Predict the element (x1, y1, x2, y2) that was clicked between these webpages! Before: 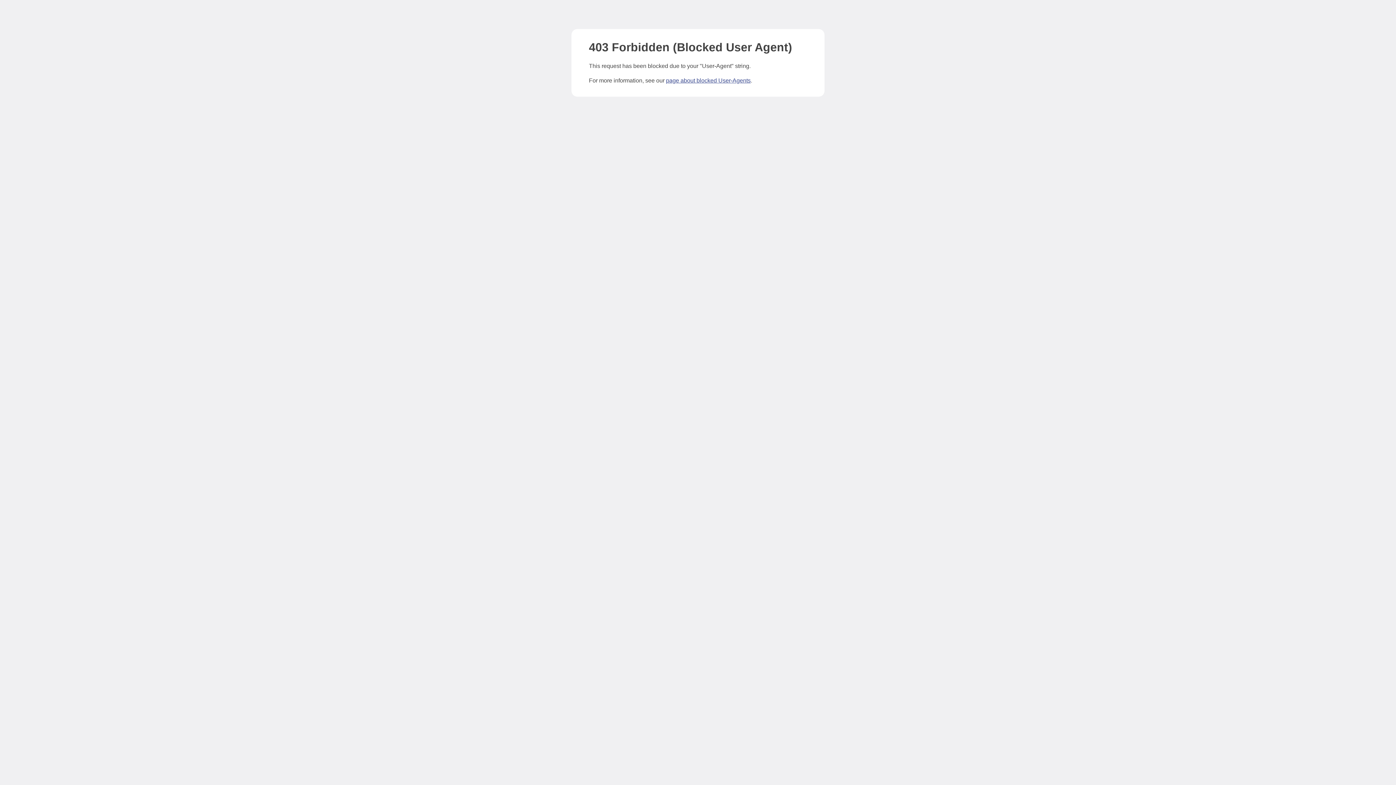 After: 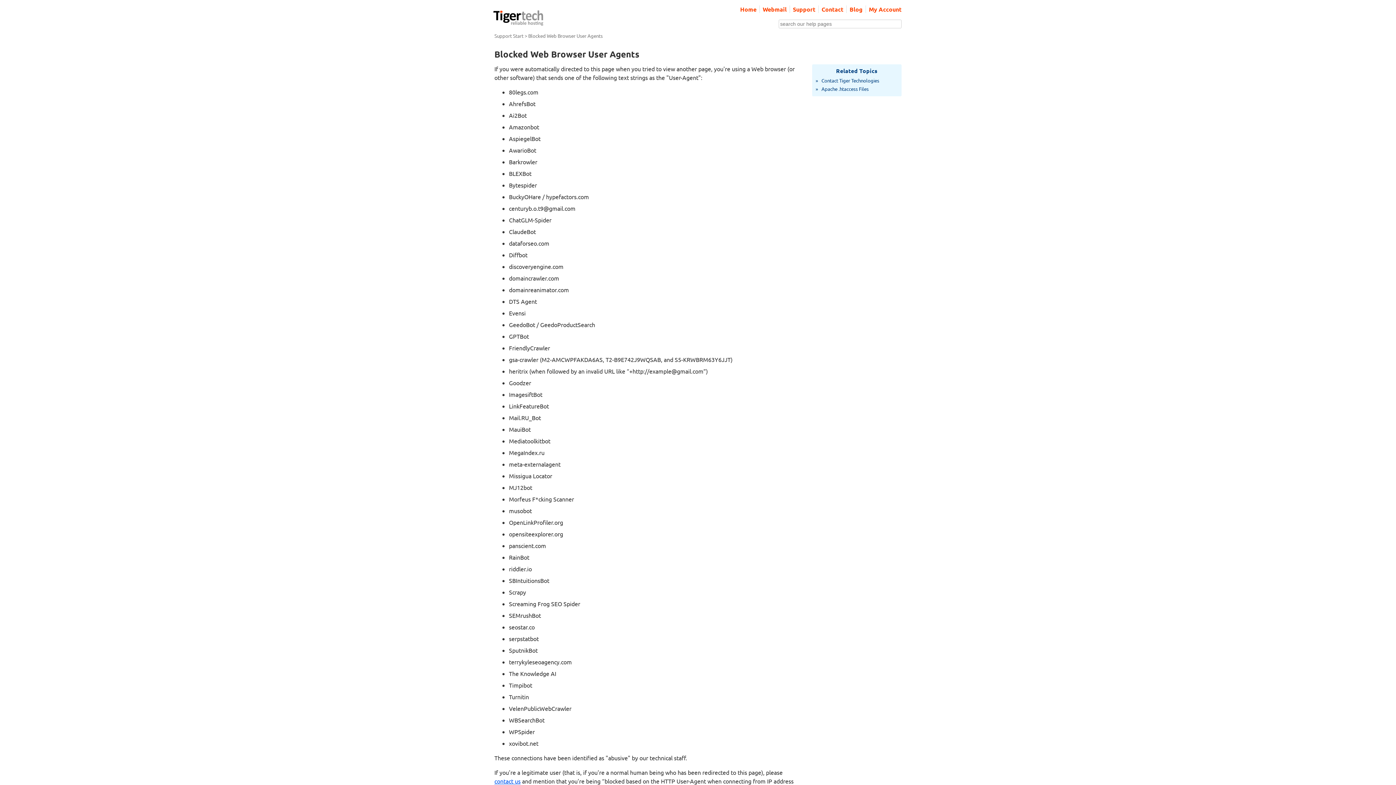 Action: label: page about blocked User-Agents bbox: (666, 77, 750, 83)